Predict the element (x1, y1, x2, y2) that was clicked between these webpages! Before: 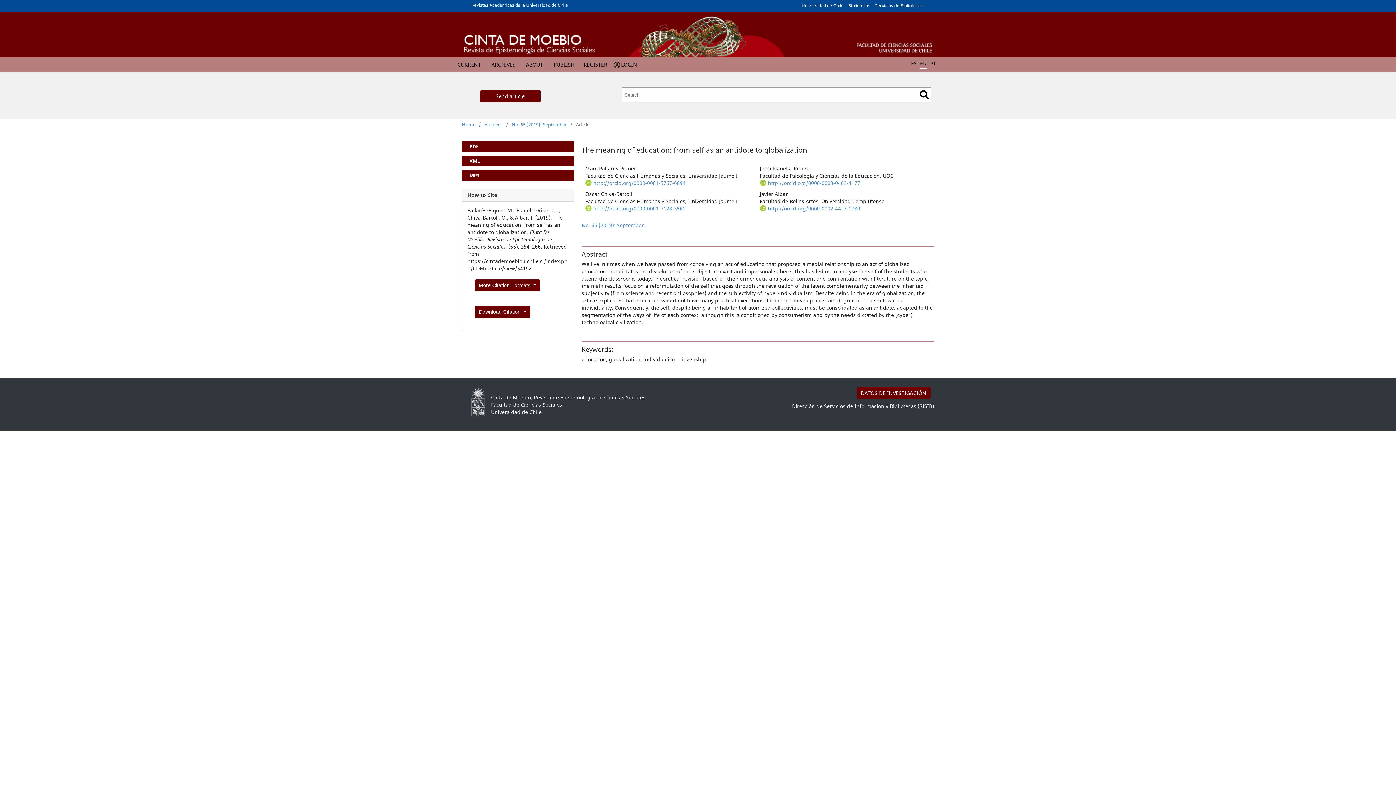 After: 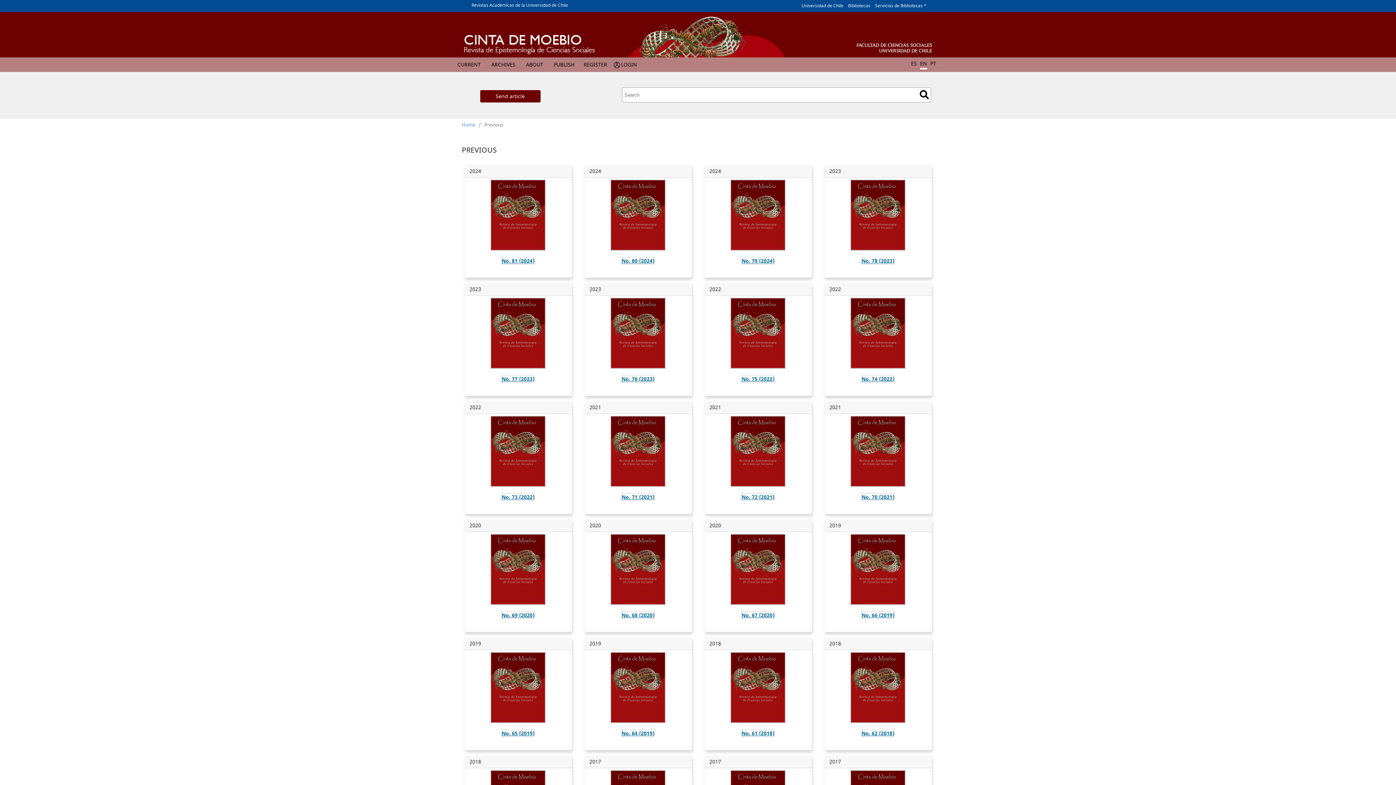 Action: label: ARCHIVES bbox: (489, 59, 517, 72)